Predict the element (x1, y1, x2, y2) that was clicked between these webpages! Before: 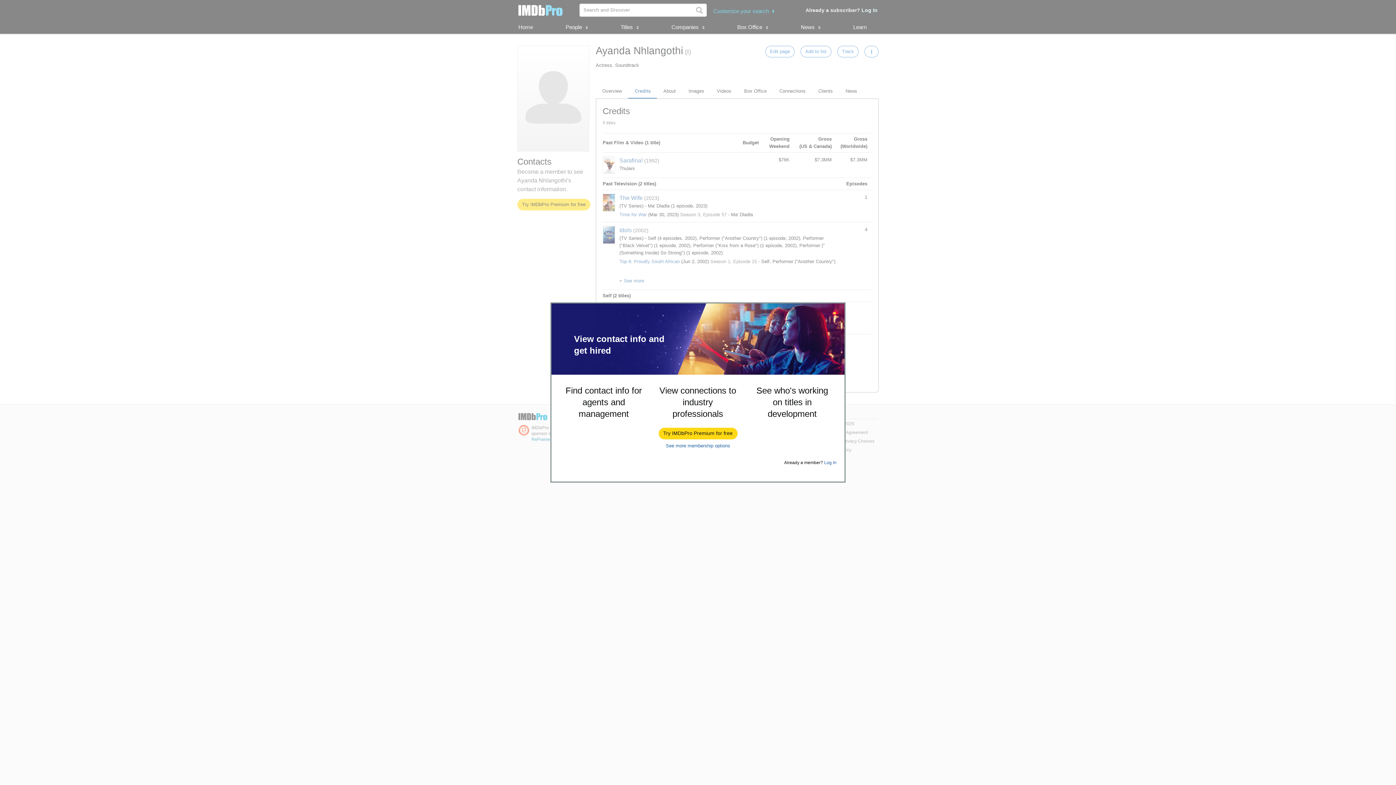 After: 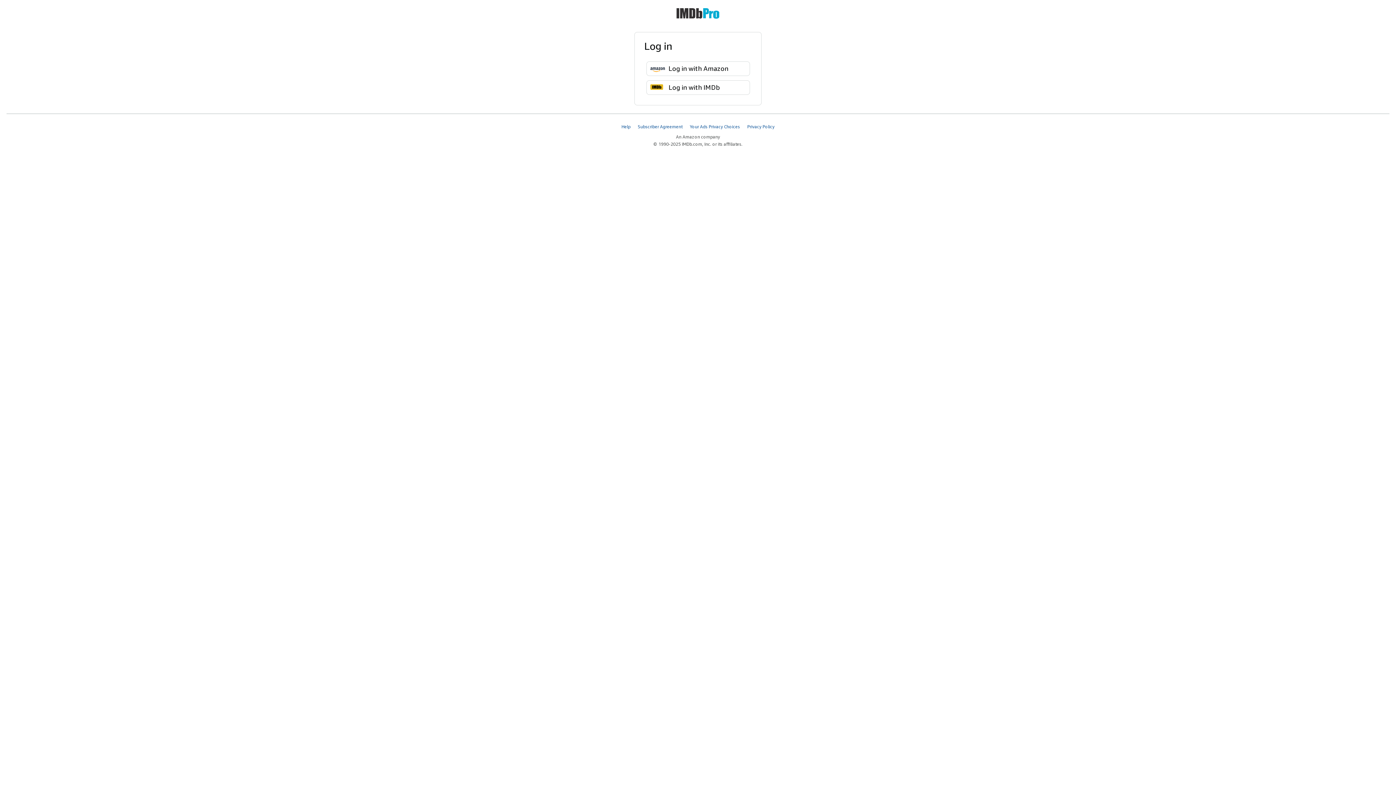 Action: label: Log In bbox: (824, 460, 836, 465)